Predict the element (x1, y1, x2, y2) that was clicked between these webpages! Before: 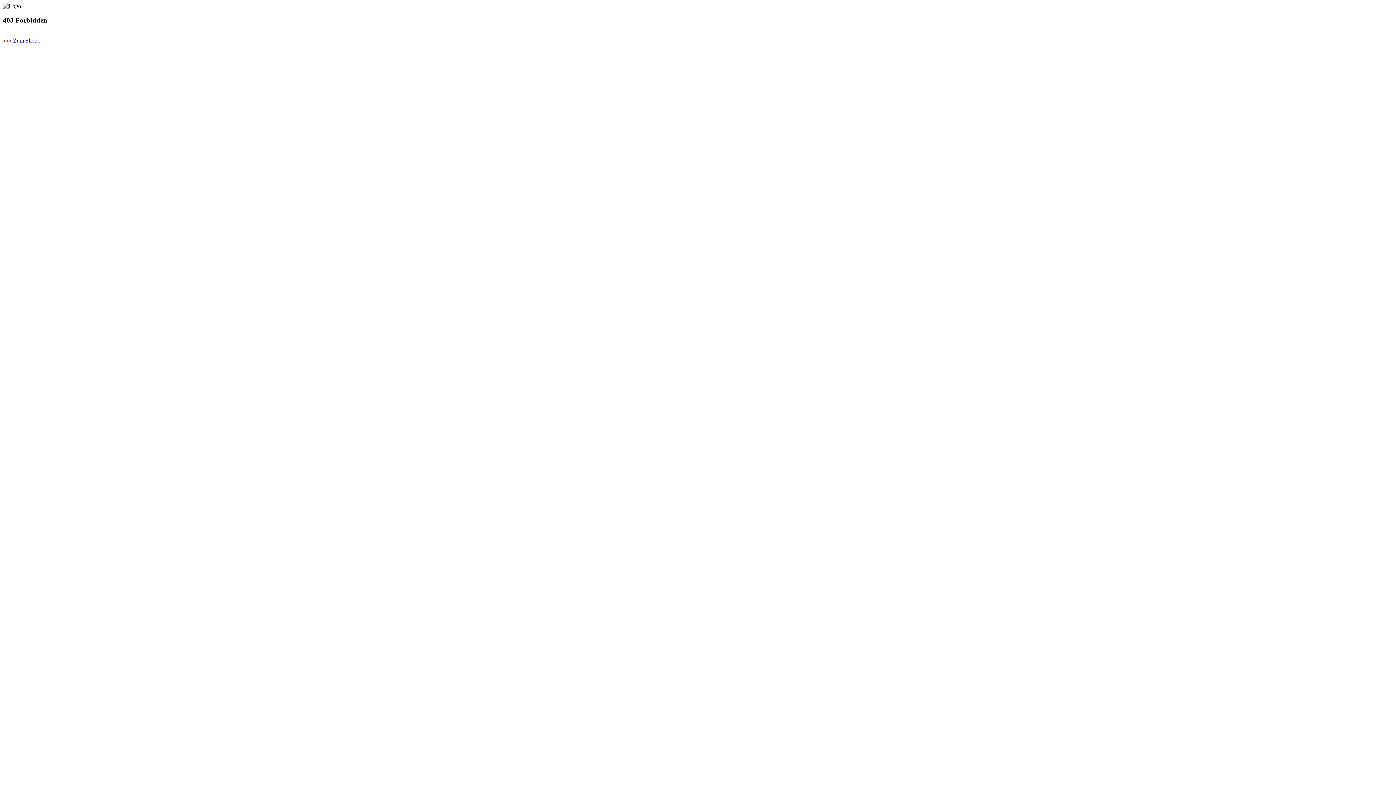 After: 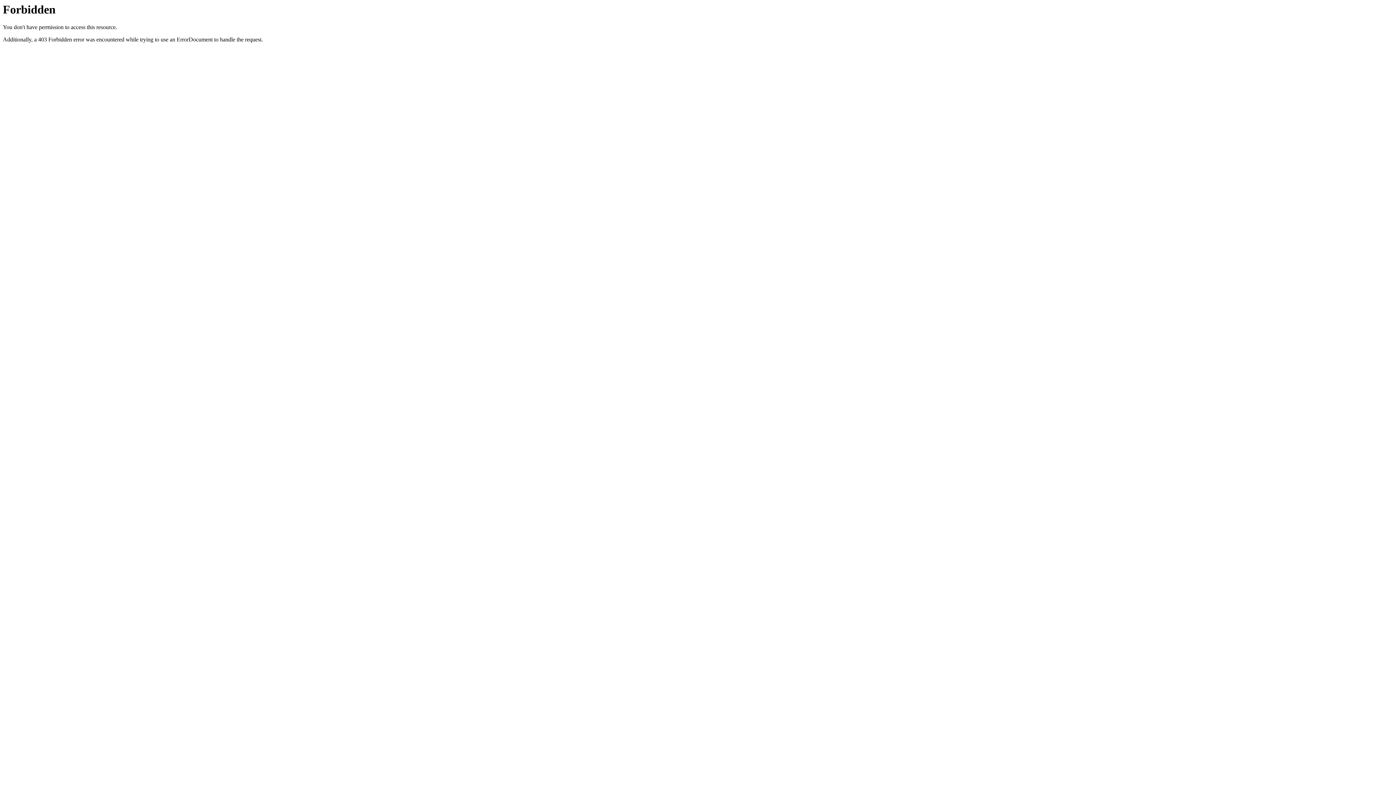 Action: label: >>> Zum Shop... bbox: (2, 37, 41, 43)